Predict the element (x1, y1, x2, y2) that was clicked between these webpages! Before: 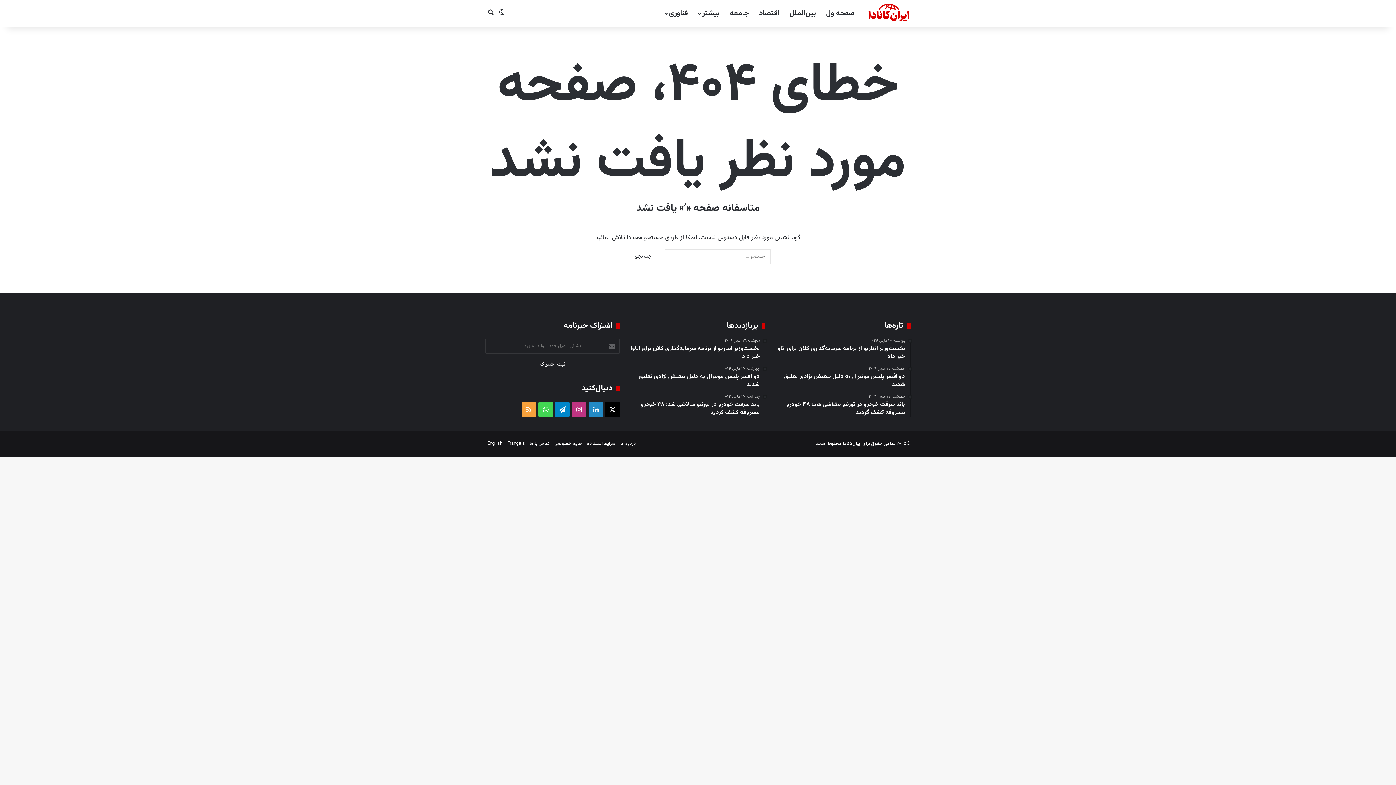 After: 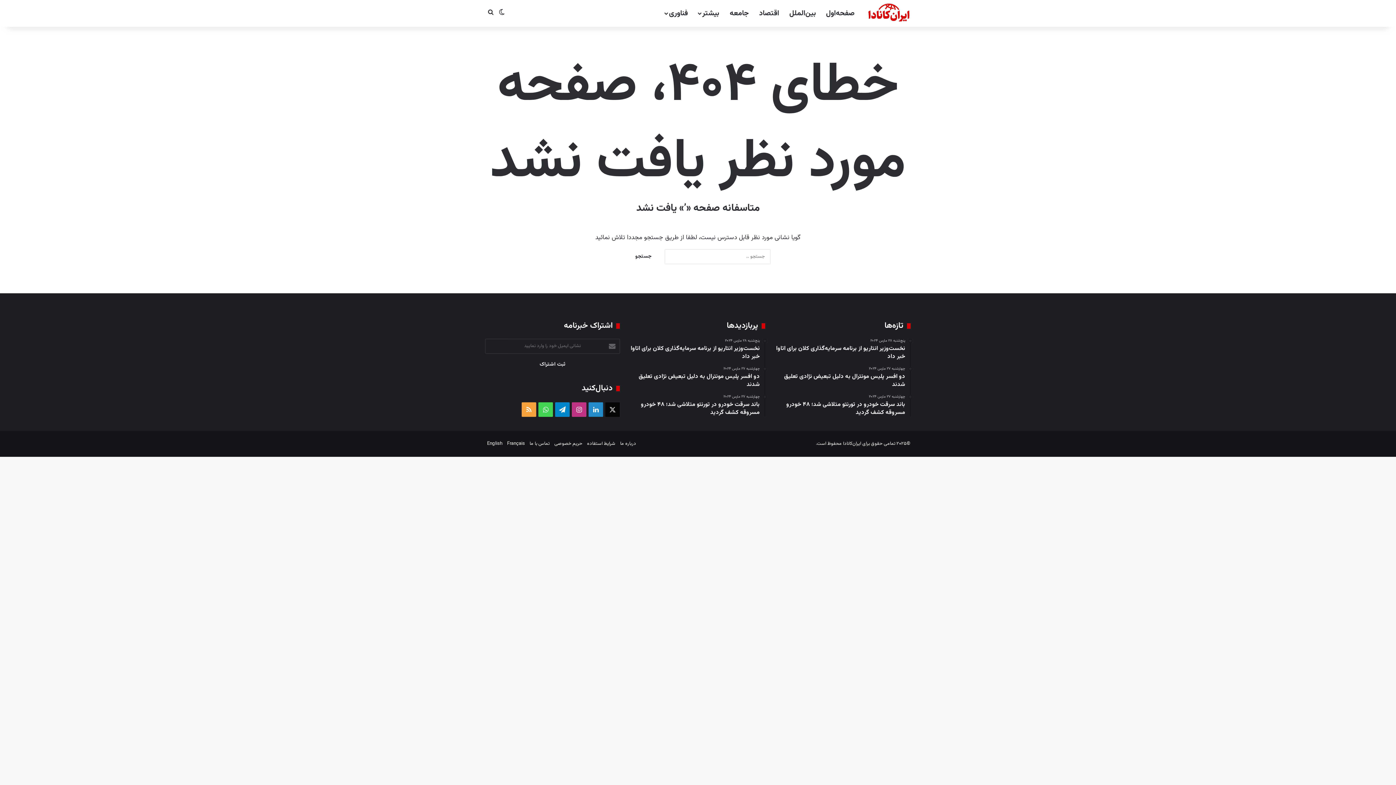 Action: bbox: (605, 402, 620, 417) label: X